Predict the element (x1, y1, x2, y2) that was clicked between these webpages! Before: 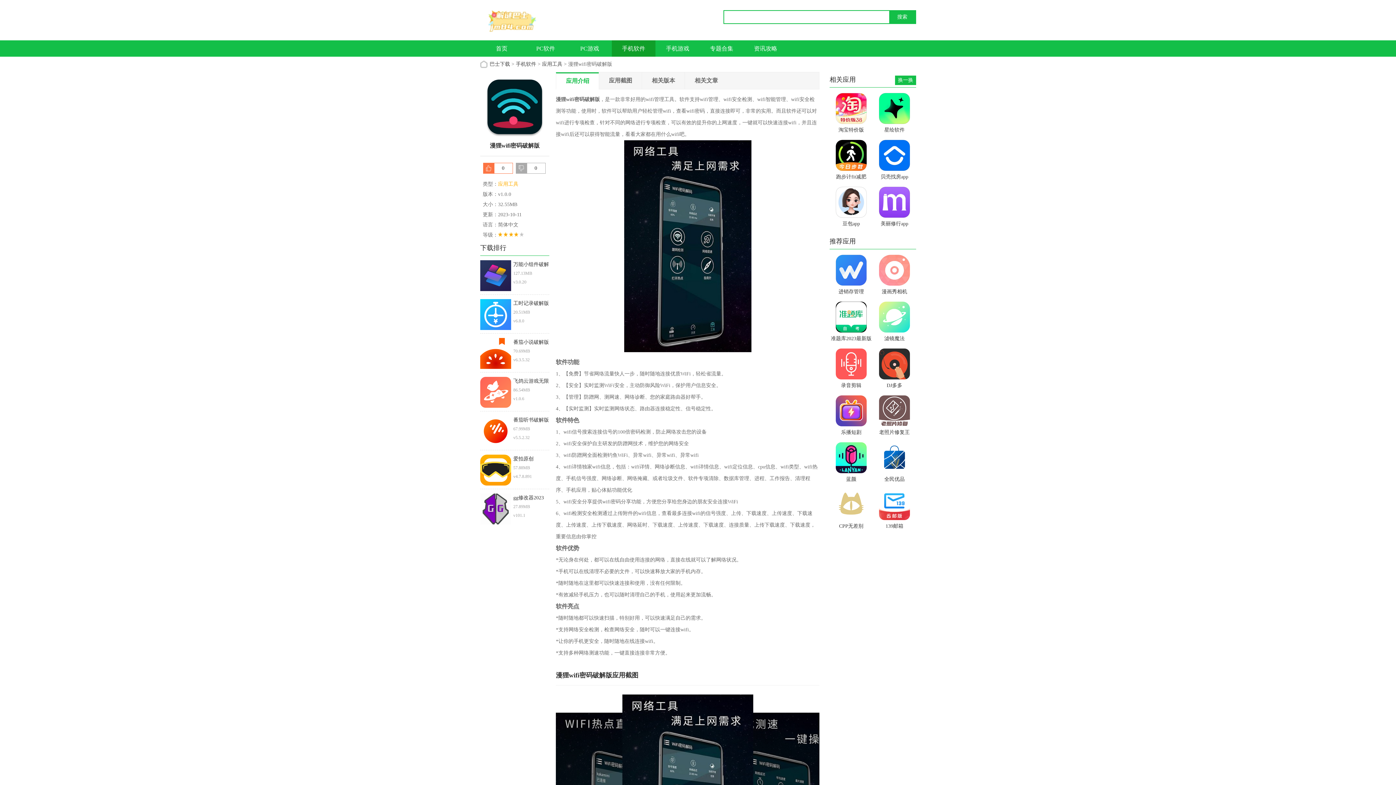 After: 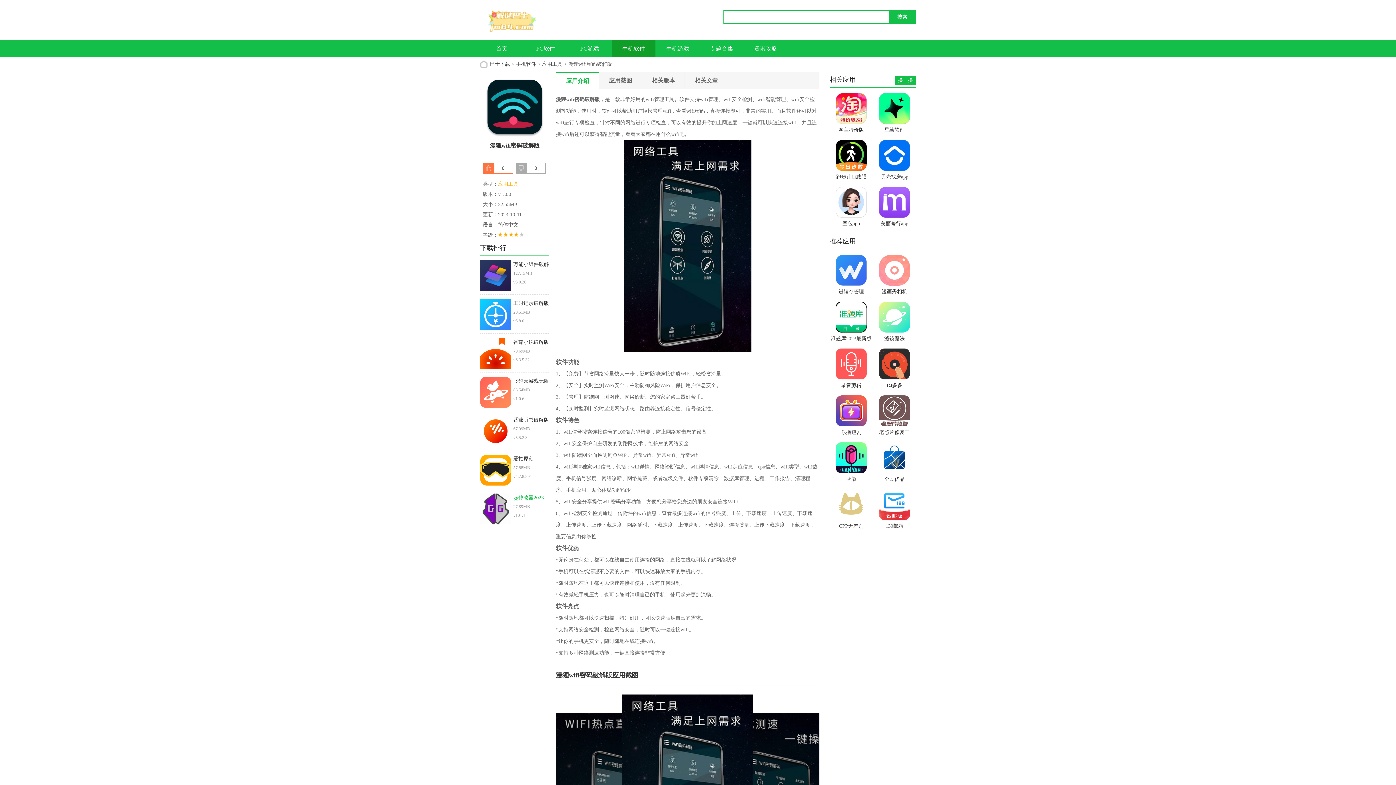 Action: bbox: (480, 493, 549, 520) label: gg修改器2023
27.89MB
v101.1